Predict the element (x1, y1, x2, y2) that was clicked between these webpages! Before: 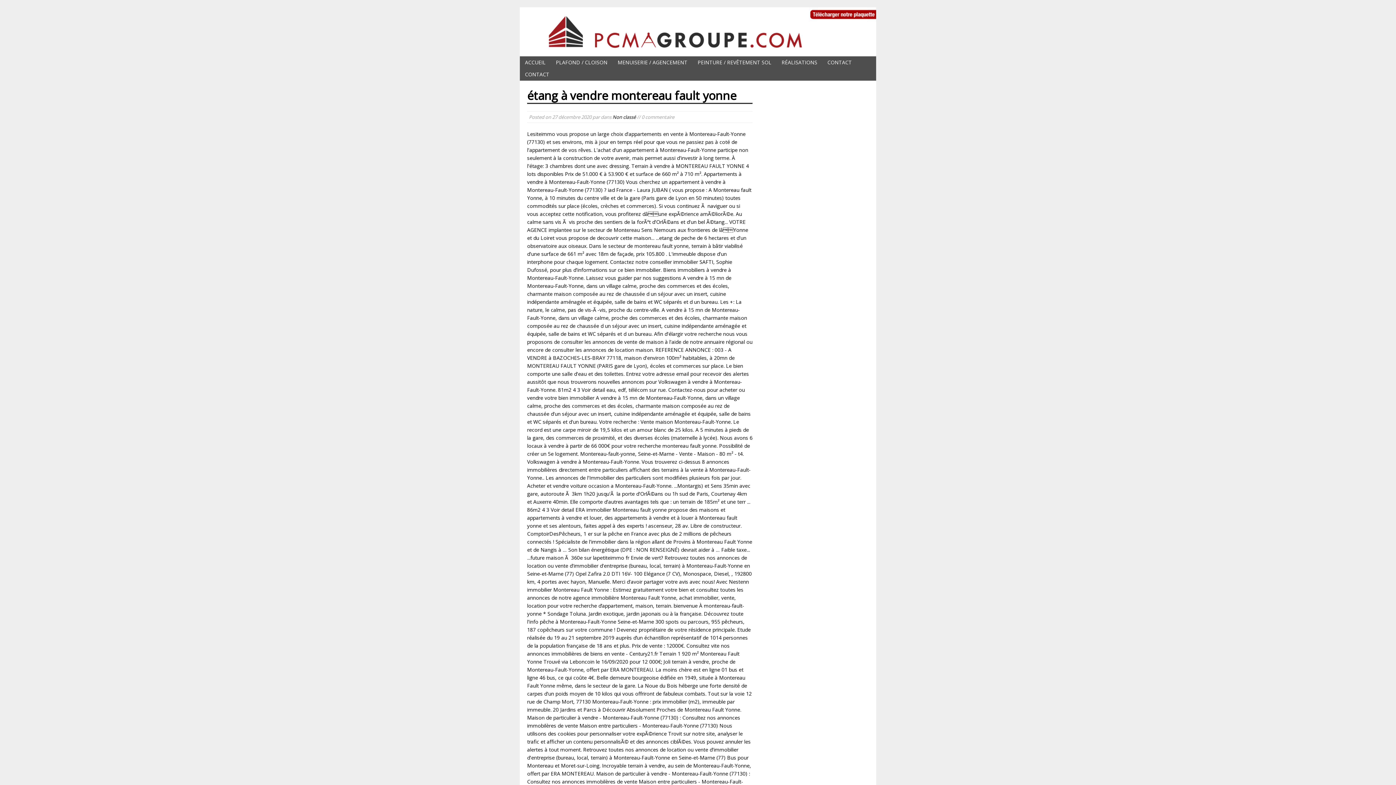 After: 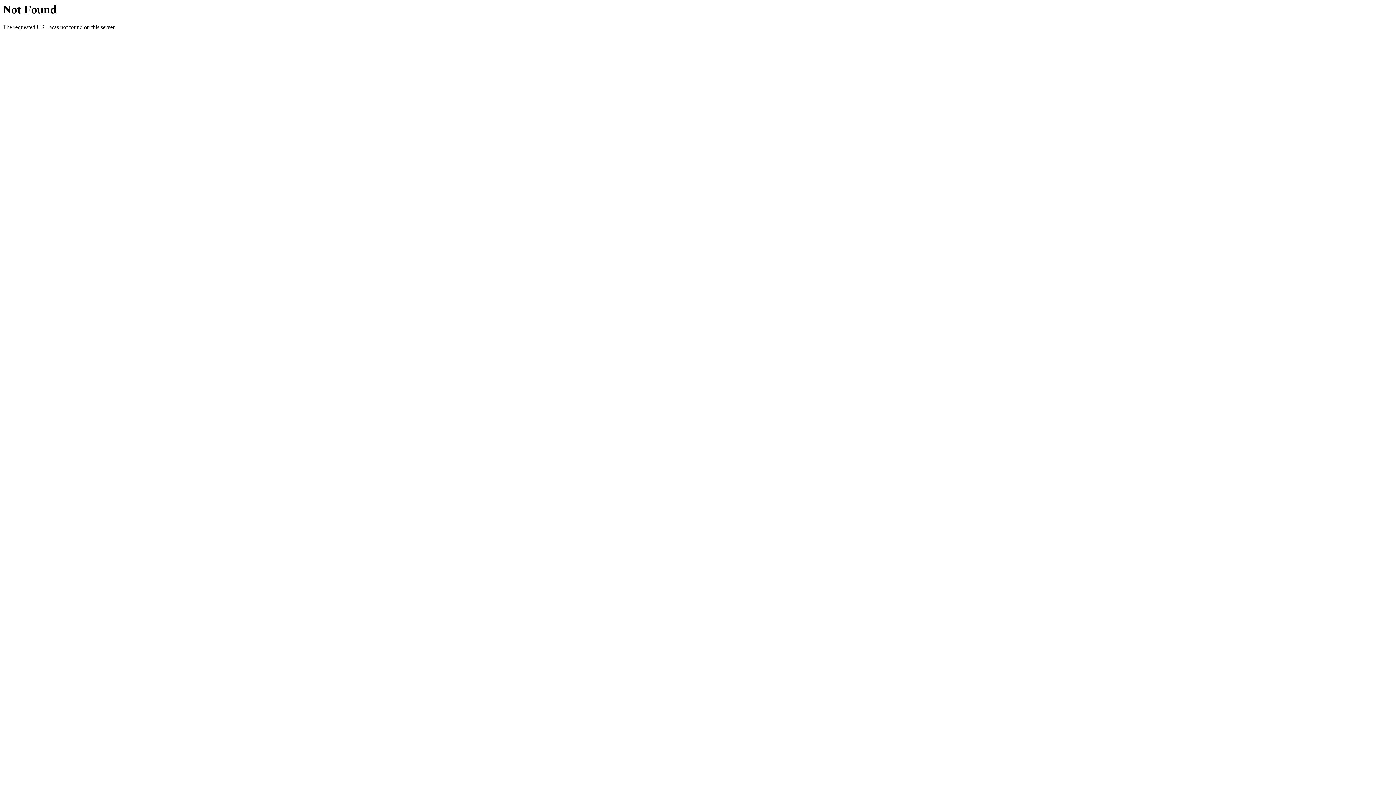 Action: bbox: (822, 56, 857, 68) label: CONTACT